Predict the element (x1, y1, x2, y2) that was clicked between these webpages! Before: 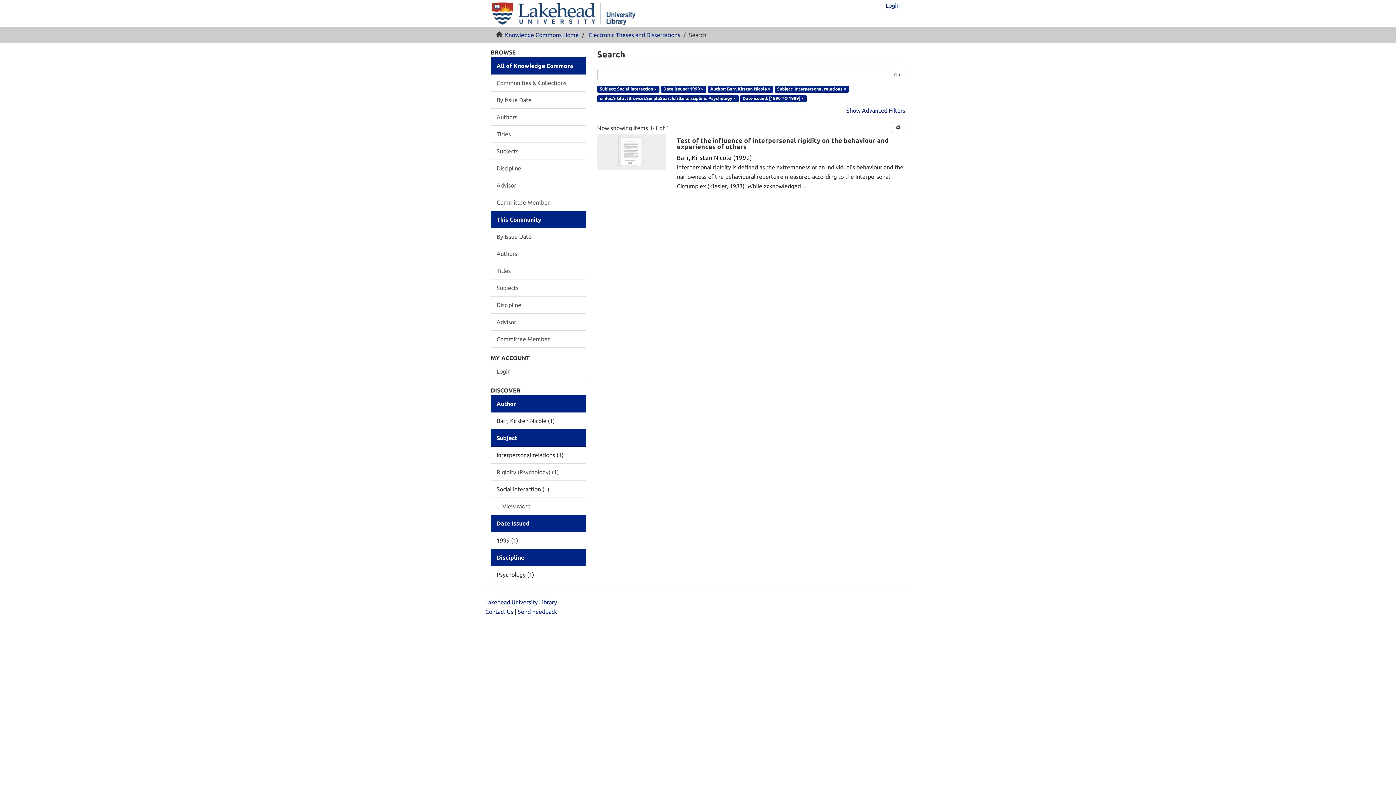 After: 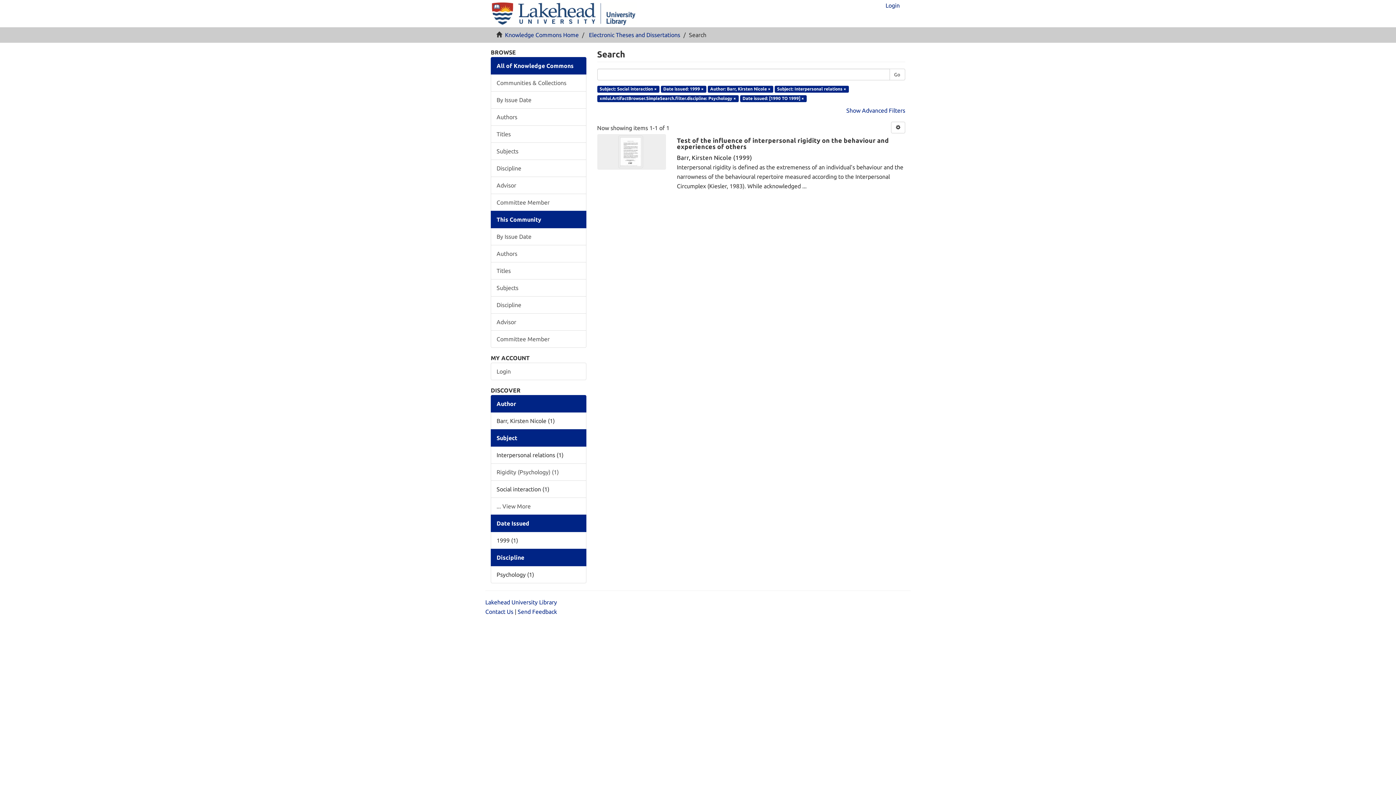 Action: bbox: (490, 395, 586, 412) label: Author